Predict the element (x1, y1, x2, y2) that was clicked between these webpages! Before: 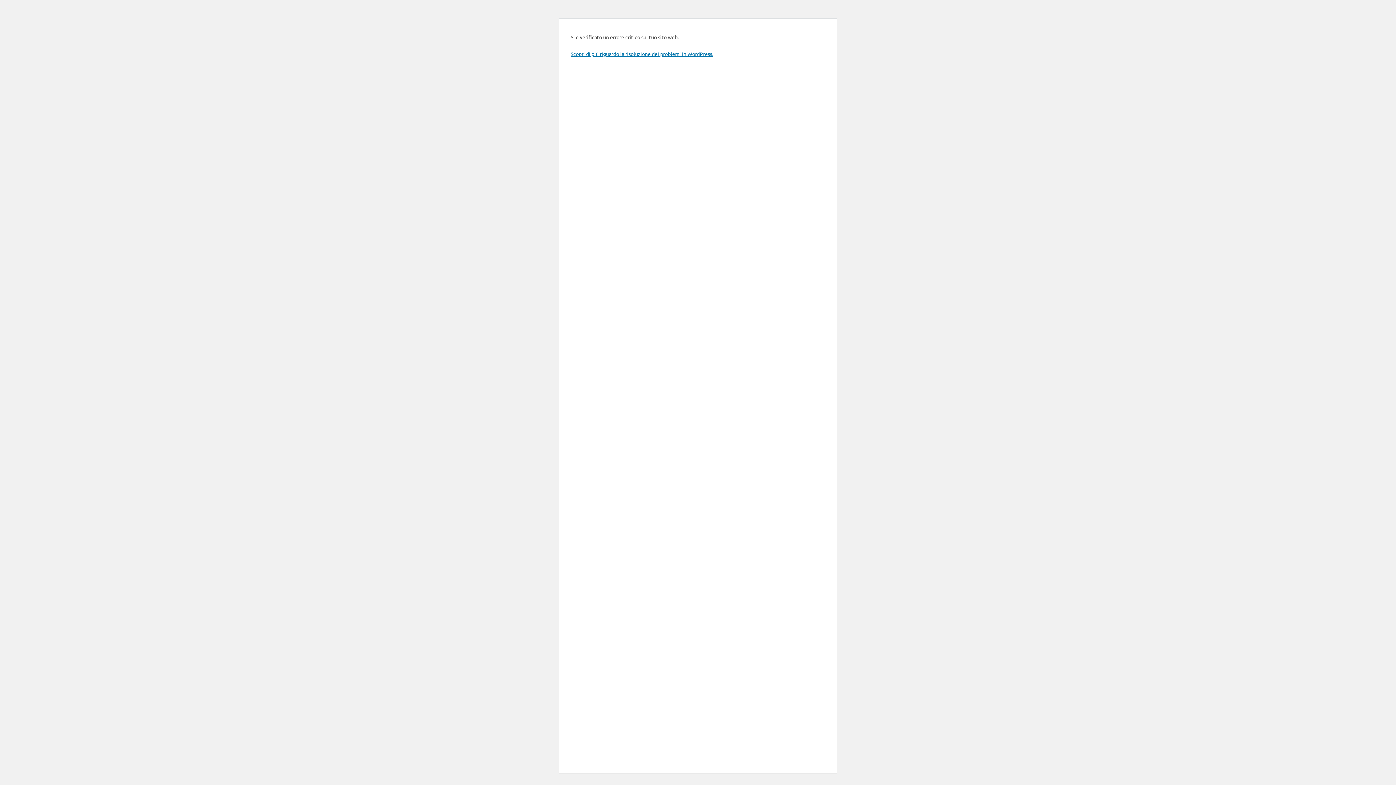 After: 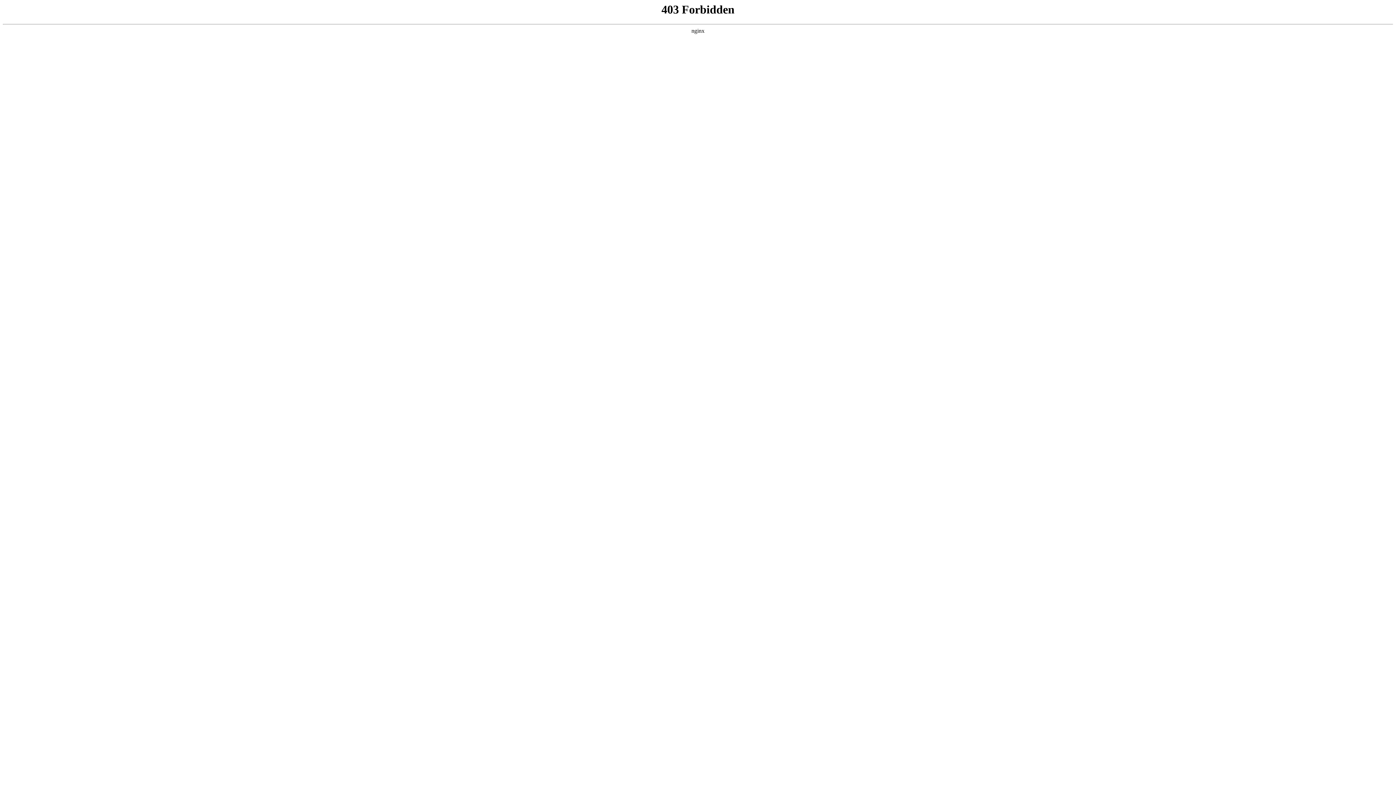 Action: bbox: (570, 50, 713, 57) label: Scopri di più riguardo la risoluzione dei problemi in WordPress.